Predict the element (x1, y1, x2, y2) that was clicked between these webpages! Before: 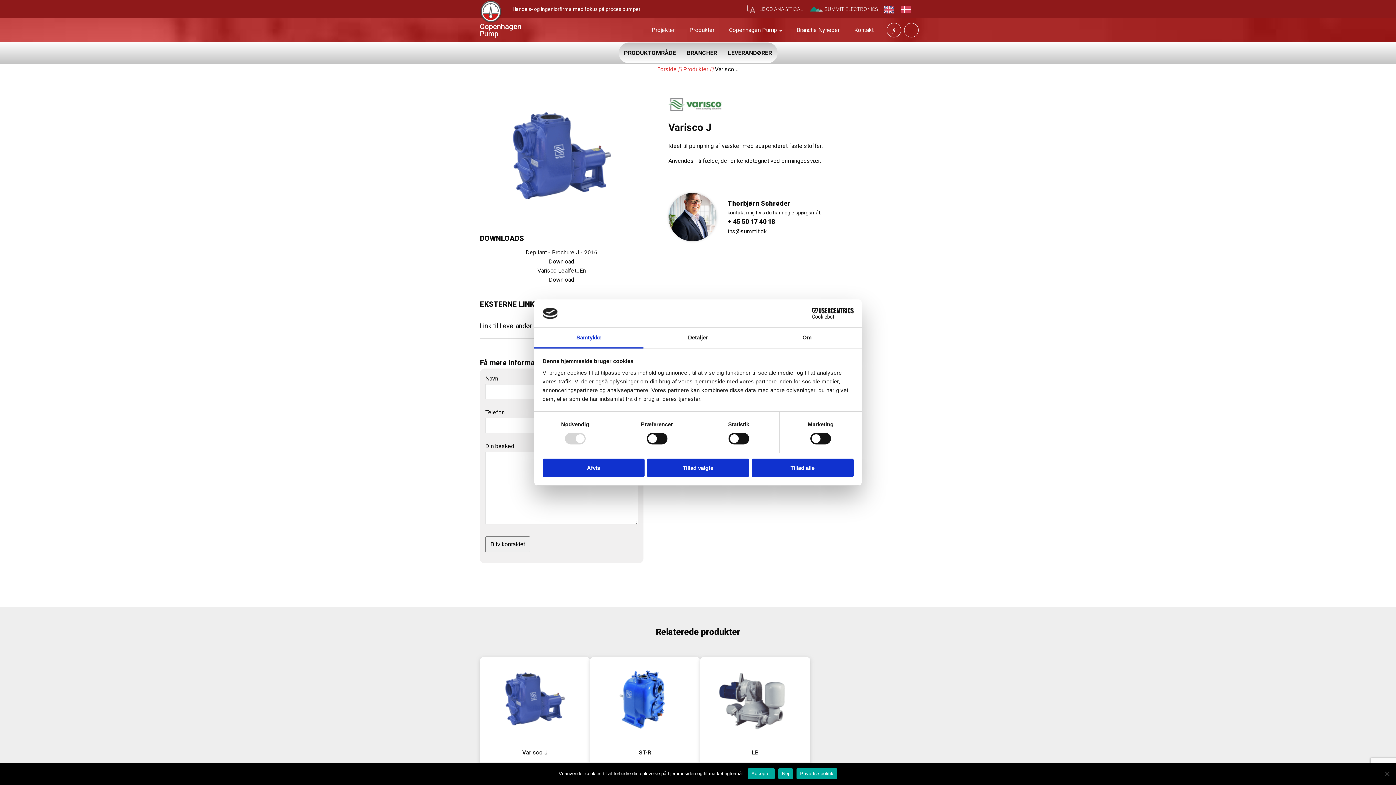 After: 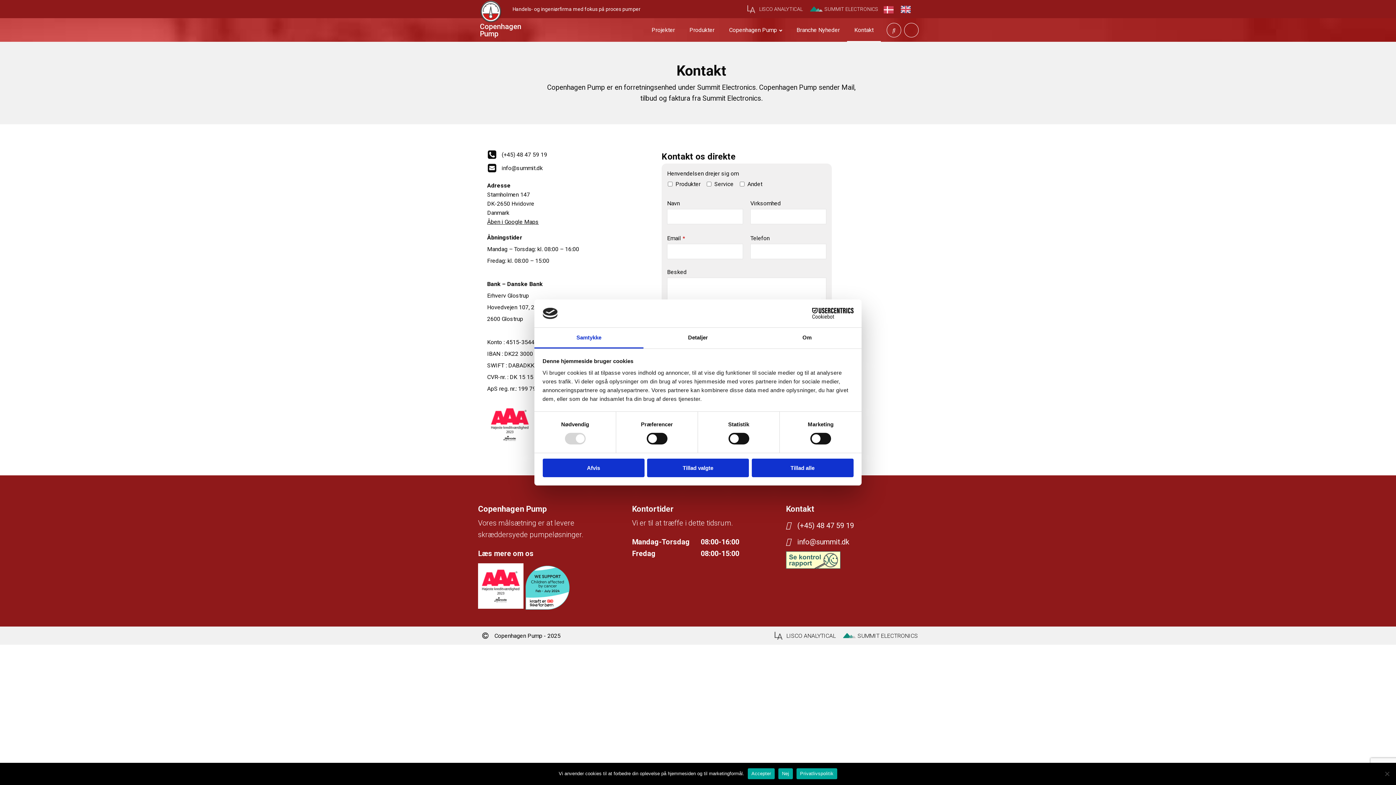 Action: label: Kontakt bbox: (847, 18, 881, 41)